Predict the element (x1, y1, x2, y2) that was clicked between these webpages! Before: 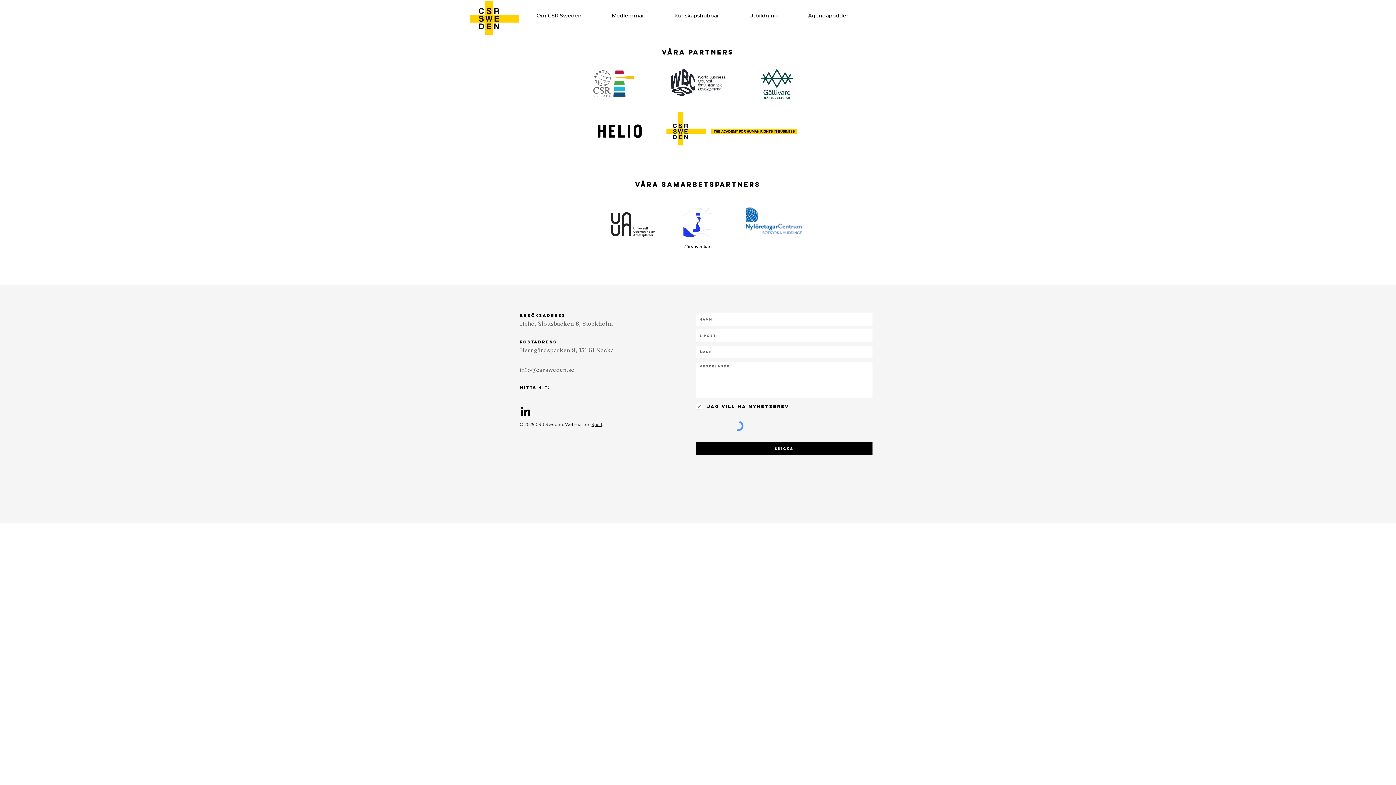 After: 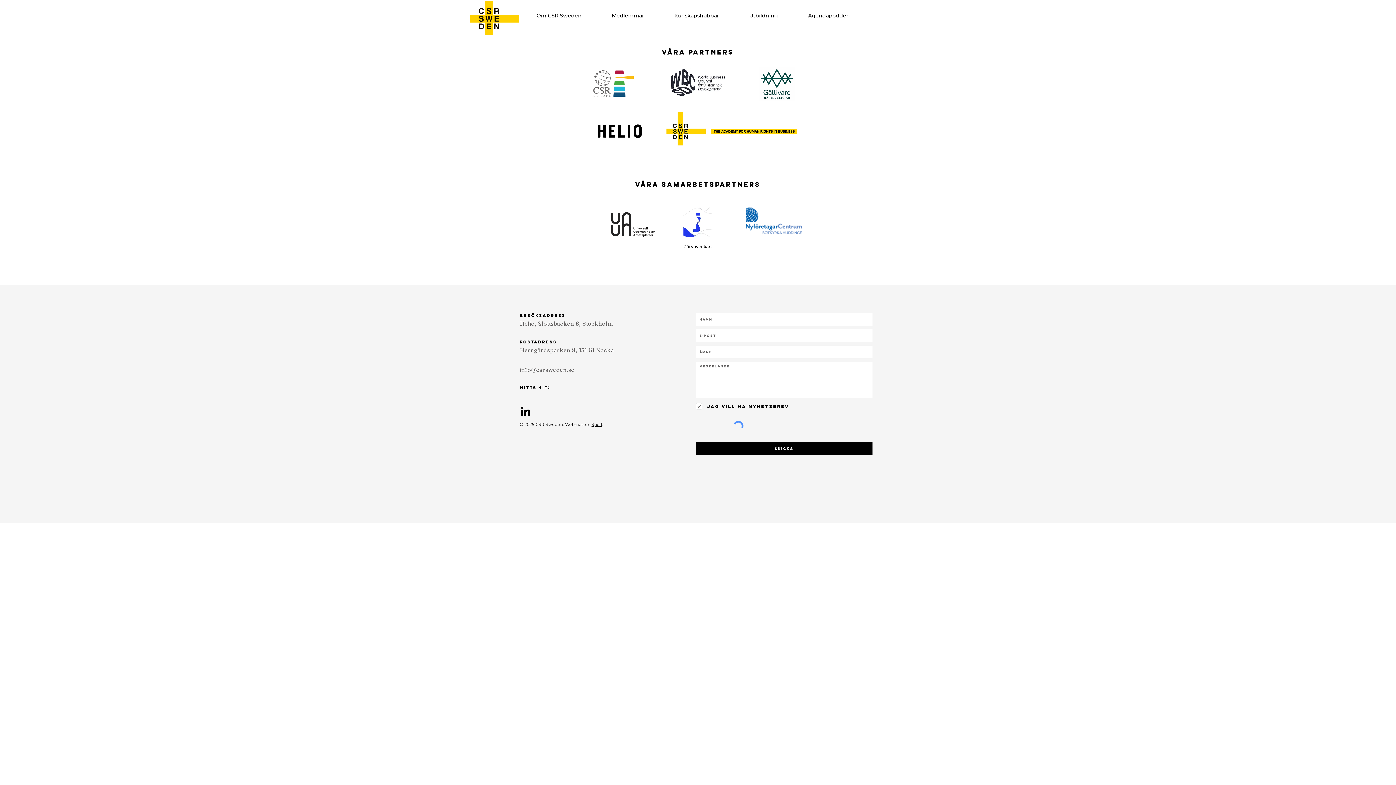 Action: label: Medlemmar bbox: (606, 6, 669, 24)